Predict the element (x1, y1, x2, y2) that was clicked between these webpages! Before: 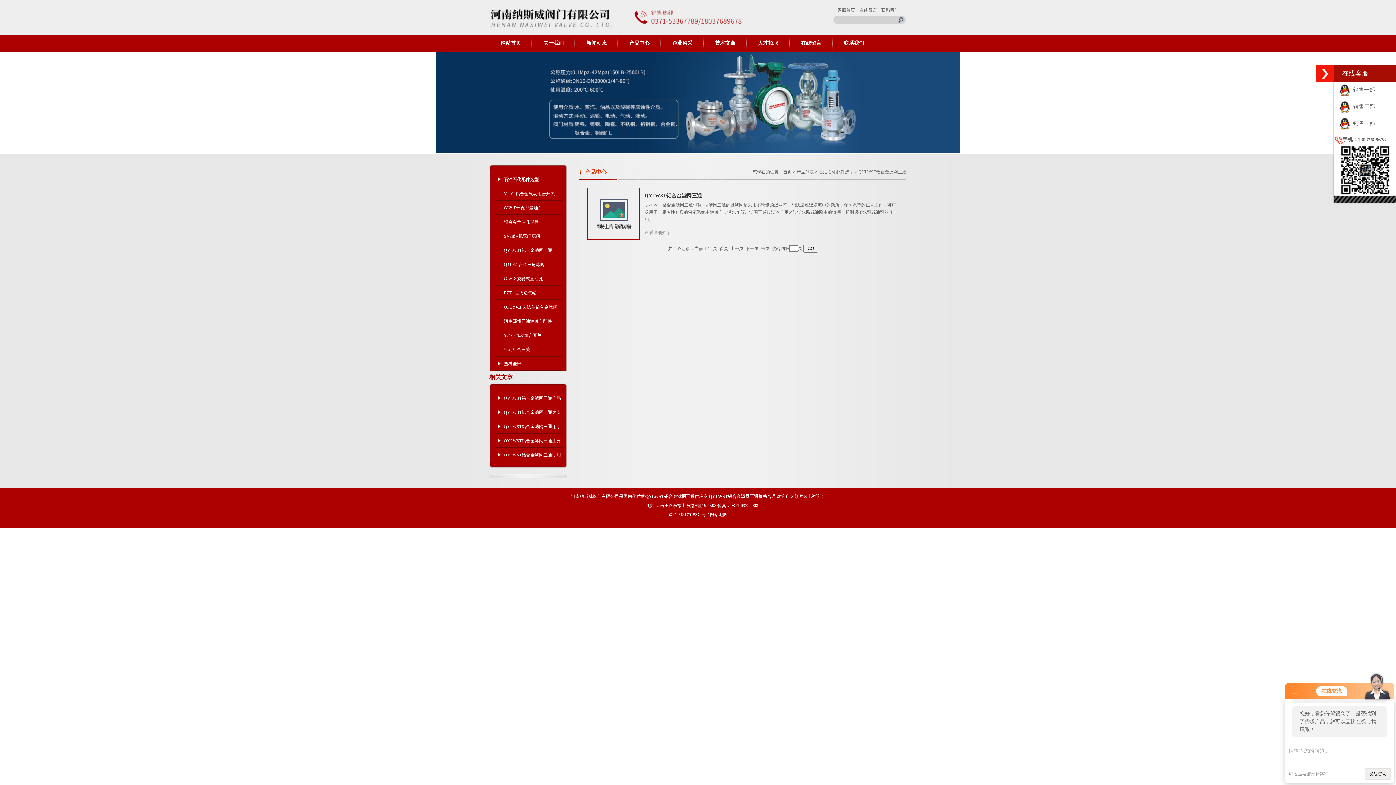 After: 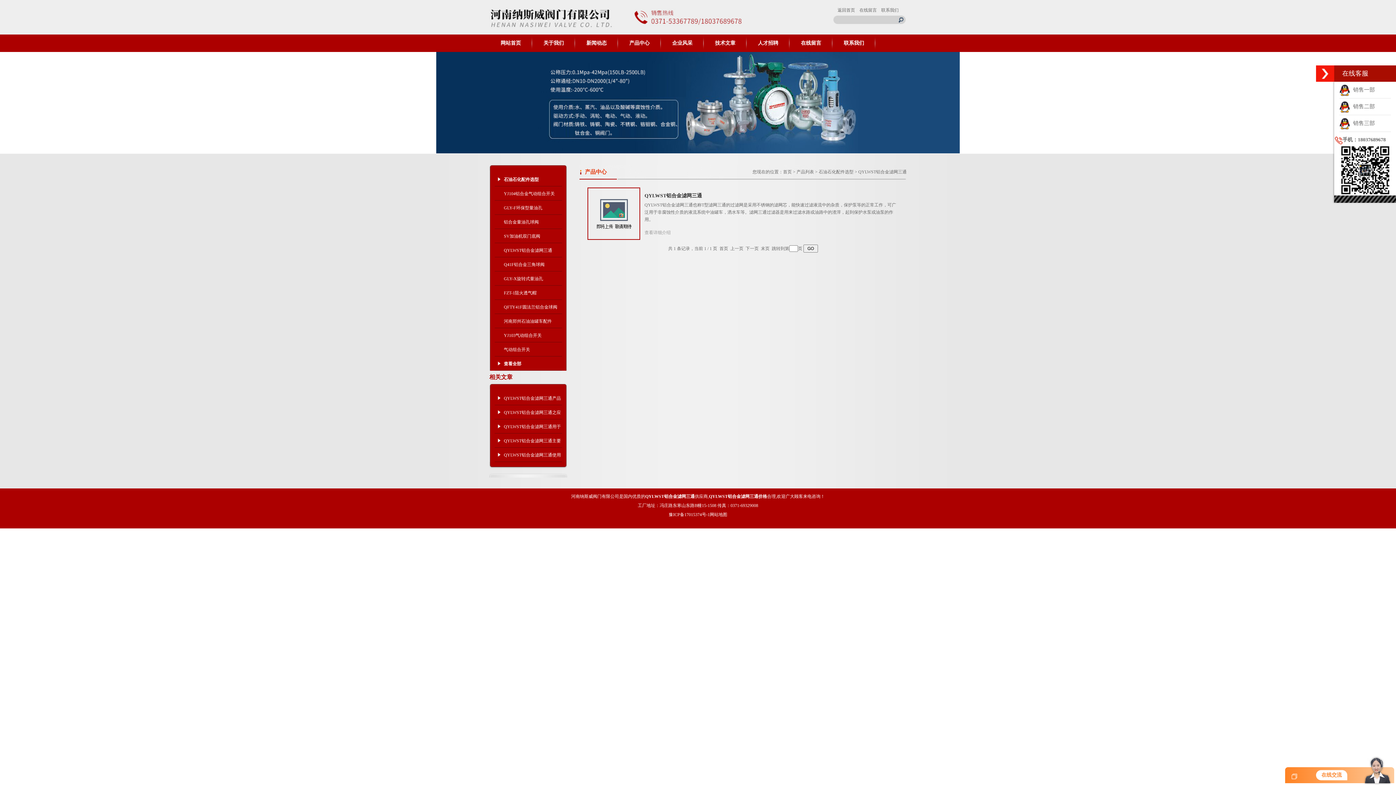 Action: bbox: (1292, 690, 1297, 695)